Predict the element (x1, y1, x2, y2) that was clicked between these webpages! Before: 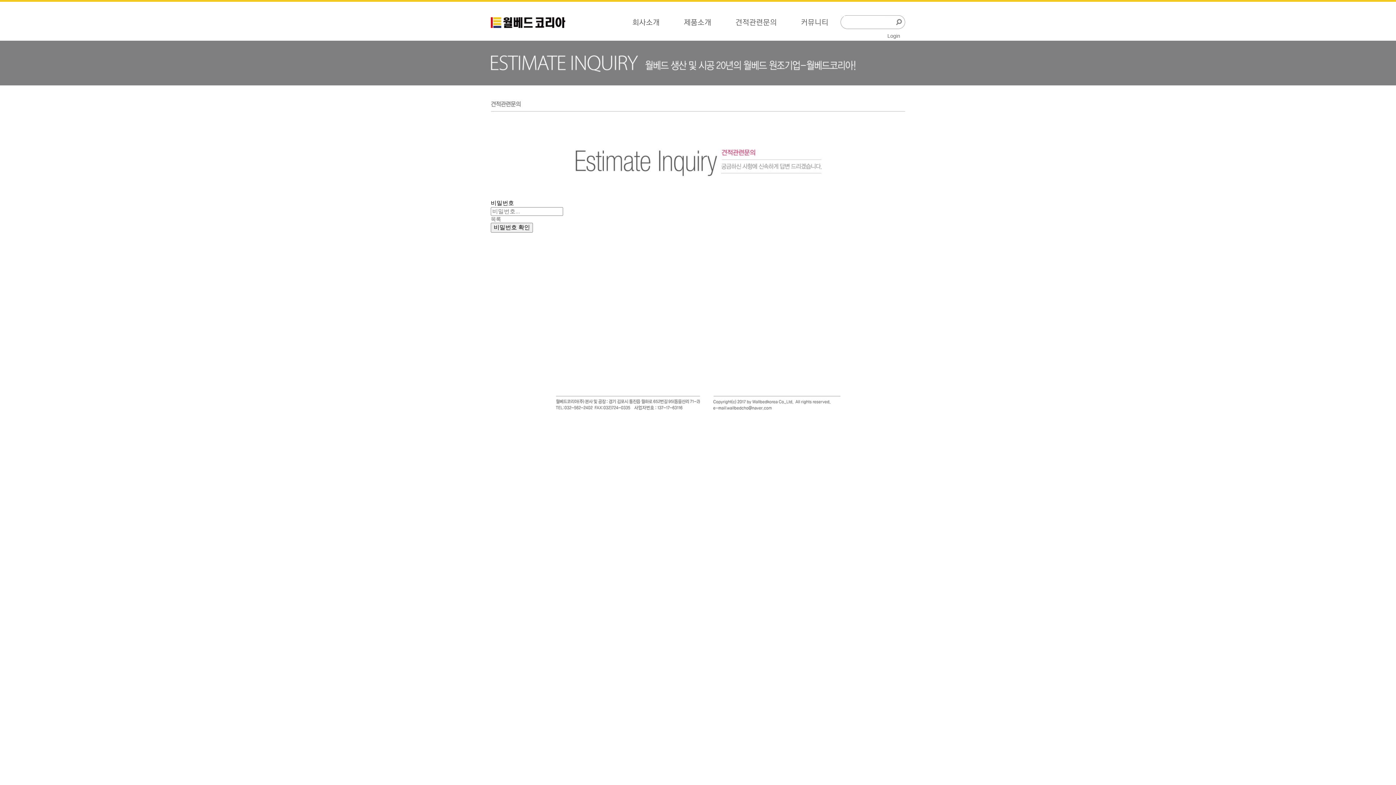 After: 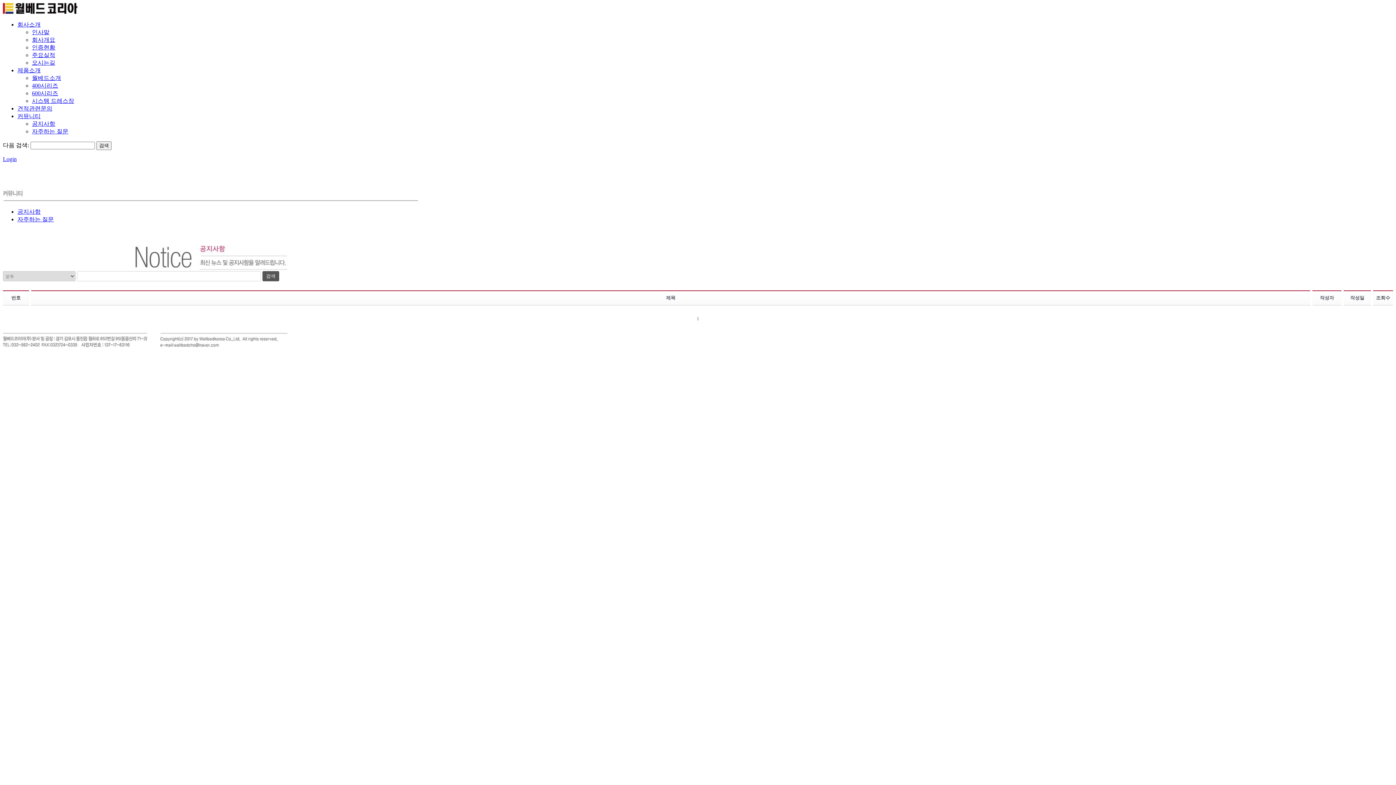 Action: bbox: (801, 18, 828, 26) label: 커뮤니티